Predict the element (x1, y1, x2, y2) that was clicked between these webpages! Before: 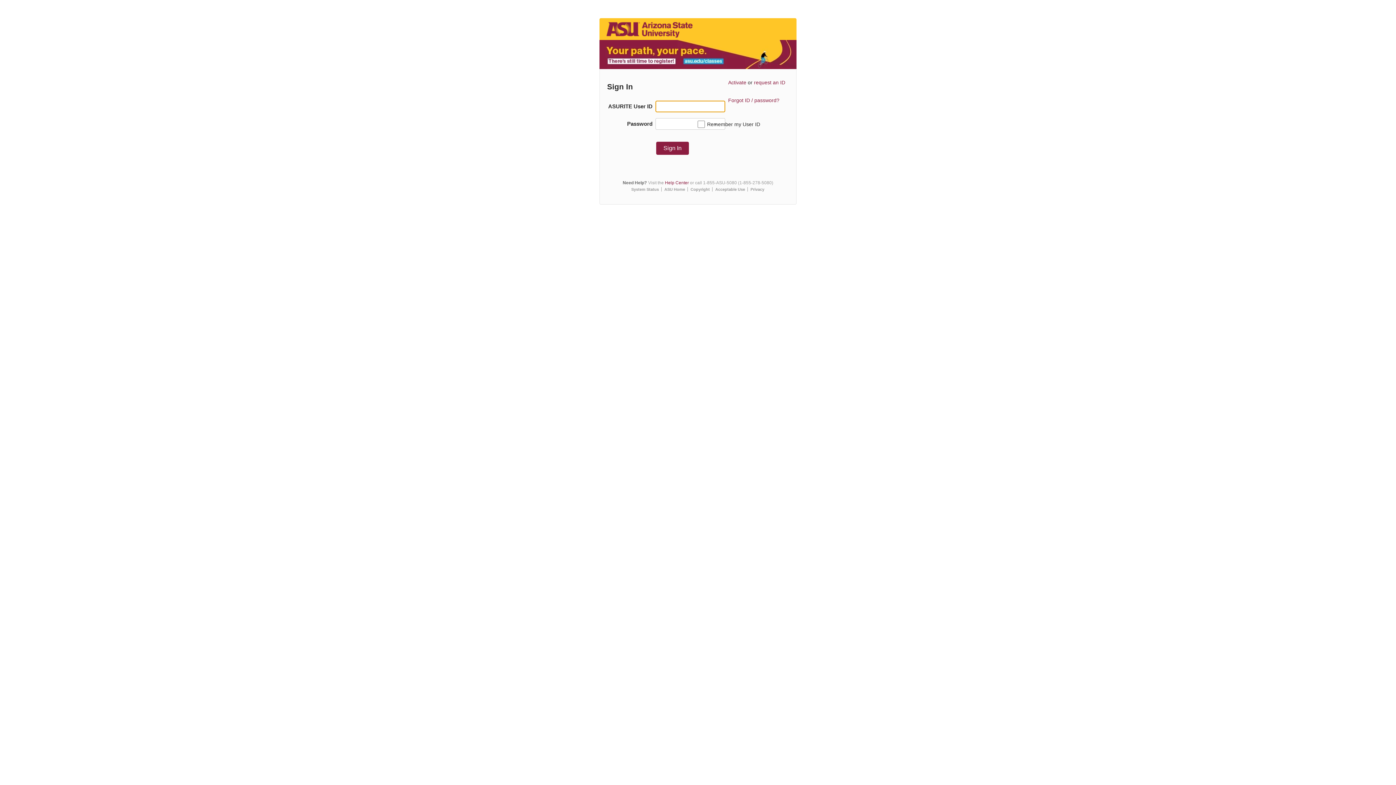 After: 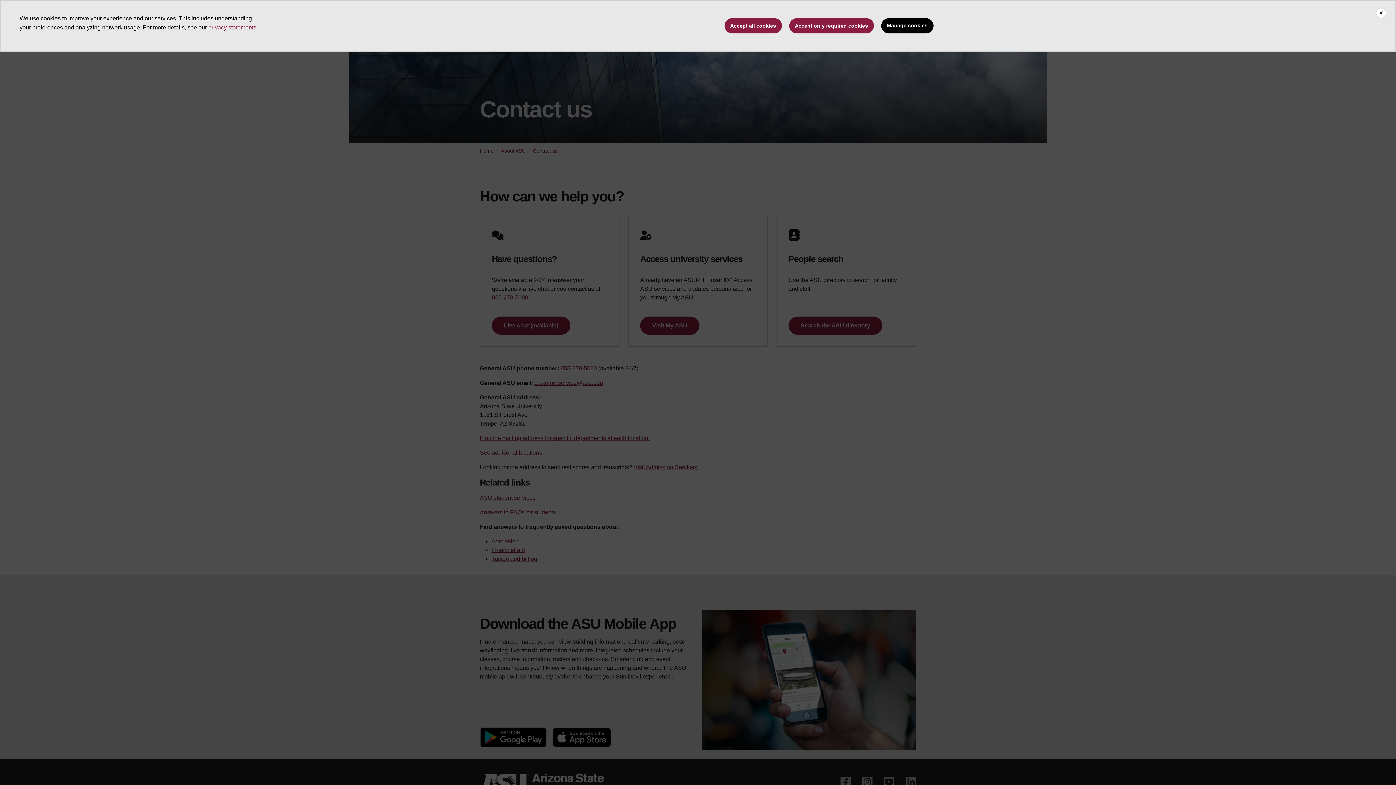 Action: label: Help Center bbox: (665, 180, 689, 185)